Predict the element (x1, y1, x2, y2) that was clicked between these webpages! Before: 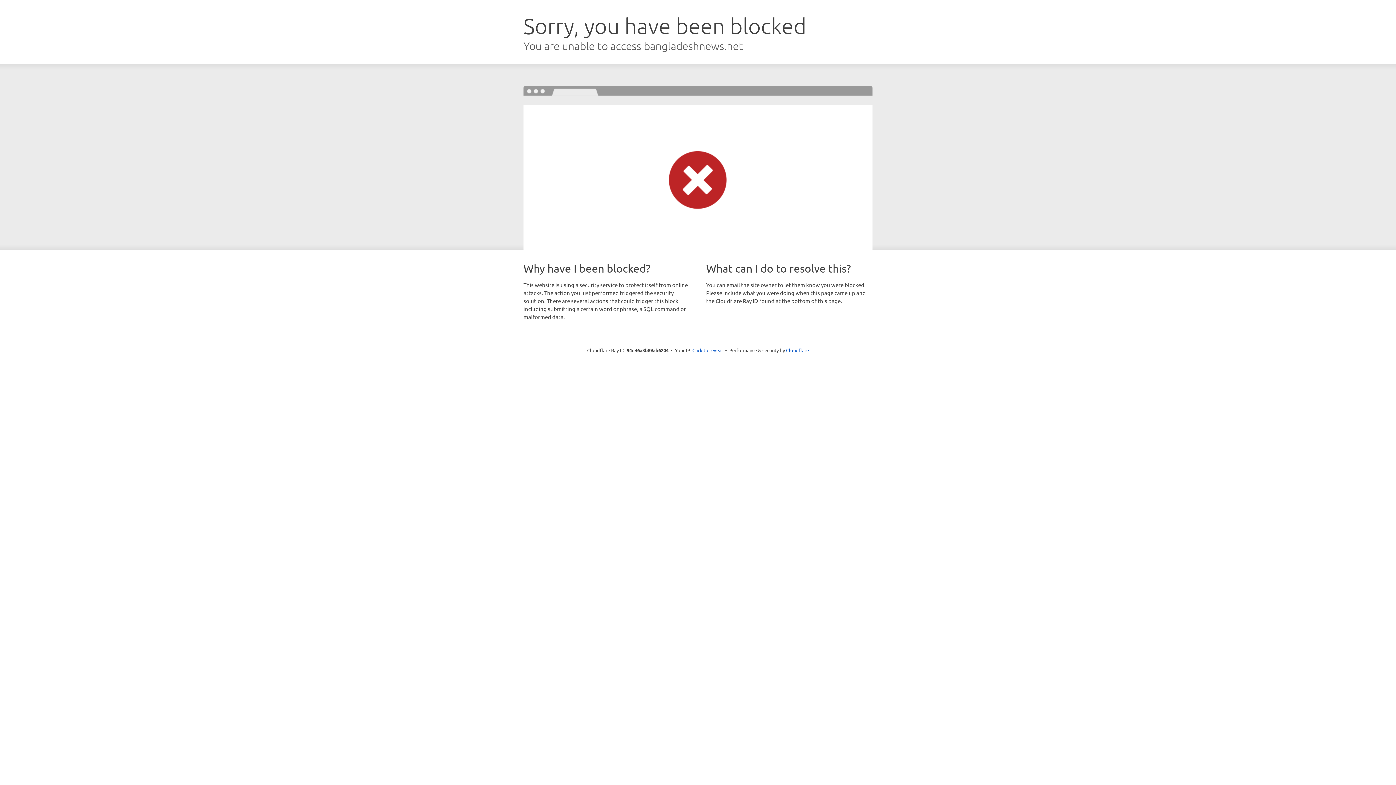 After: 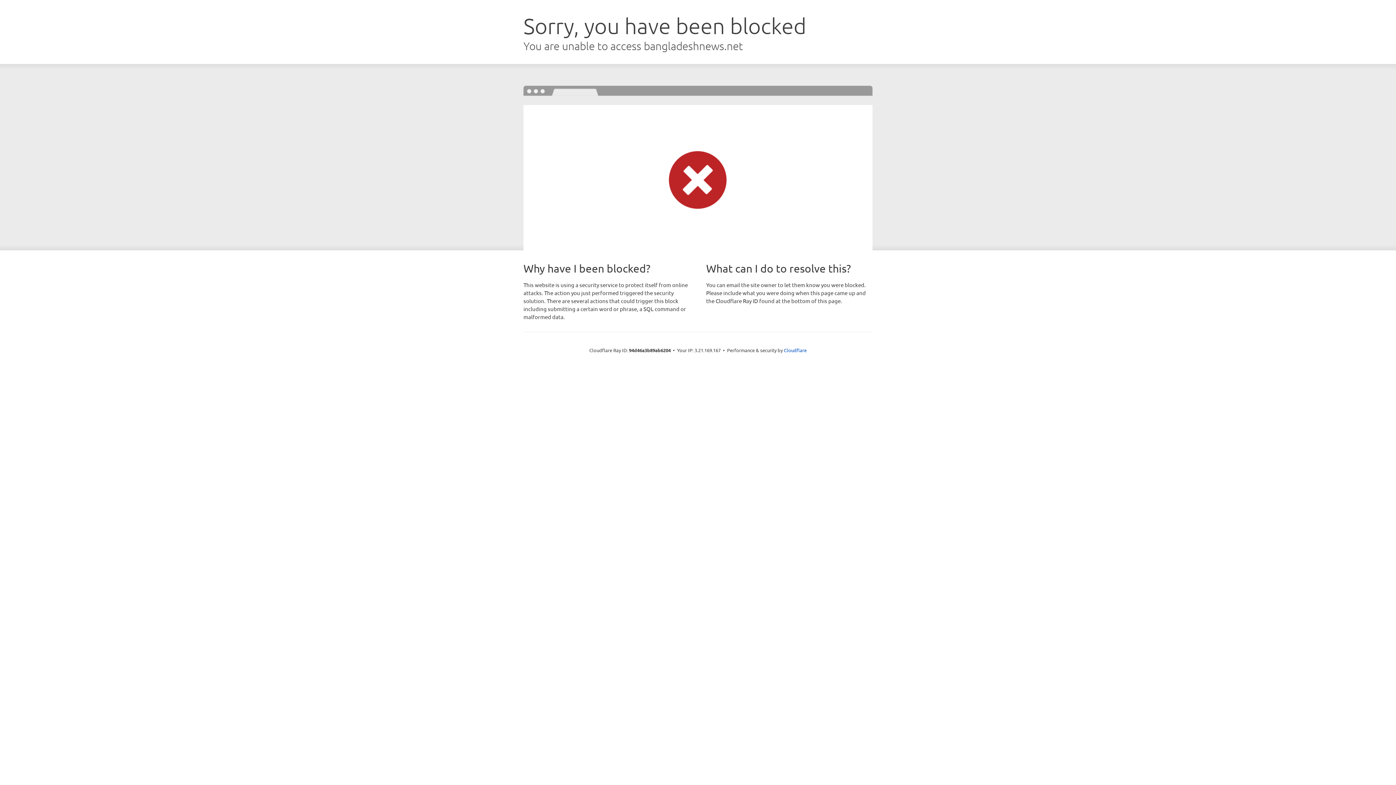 Action: label: Click to reveal bbox: (692, 346, 723, 353)